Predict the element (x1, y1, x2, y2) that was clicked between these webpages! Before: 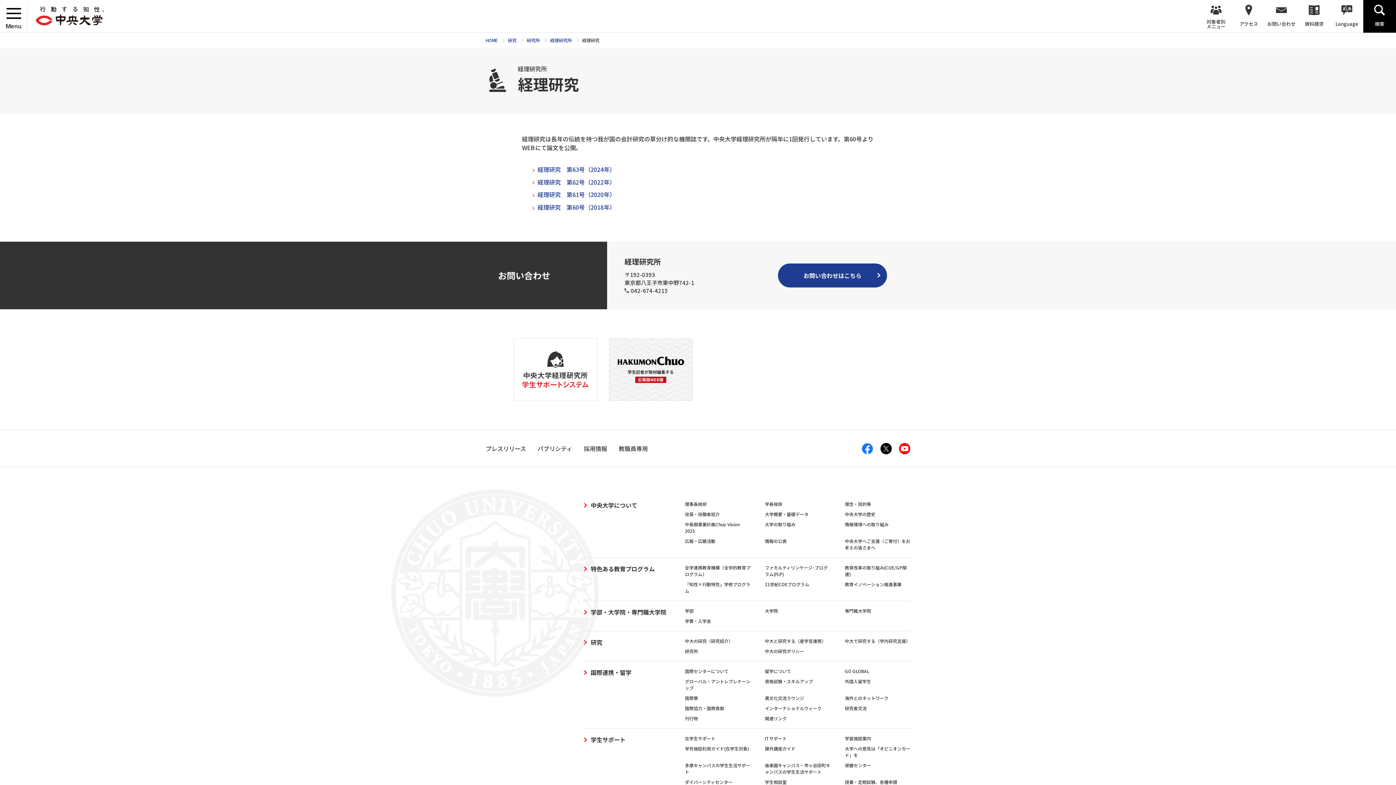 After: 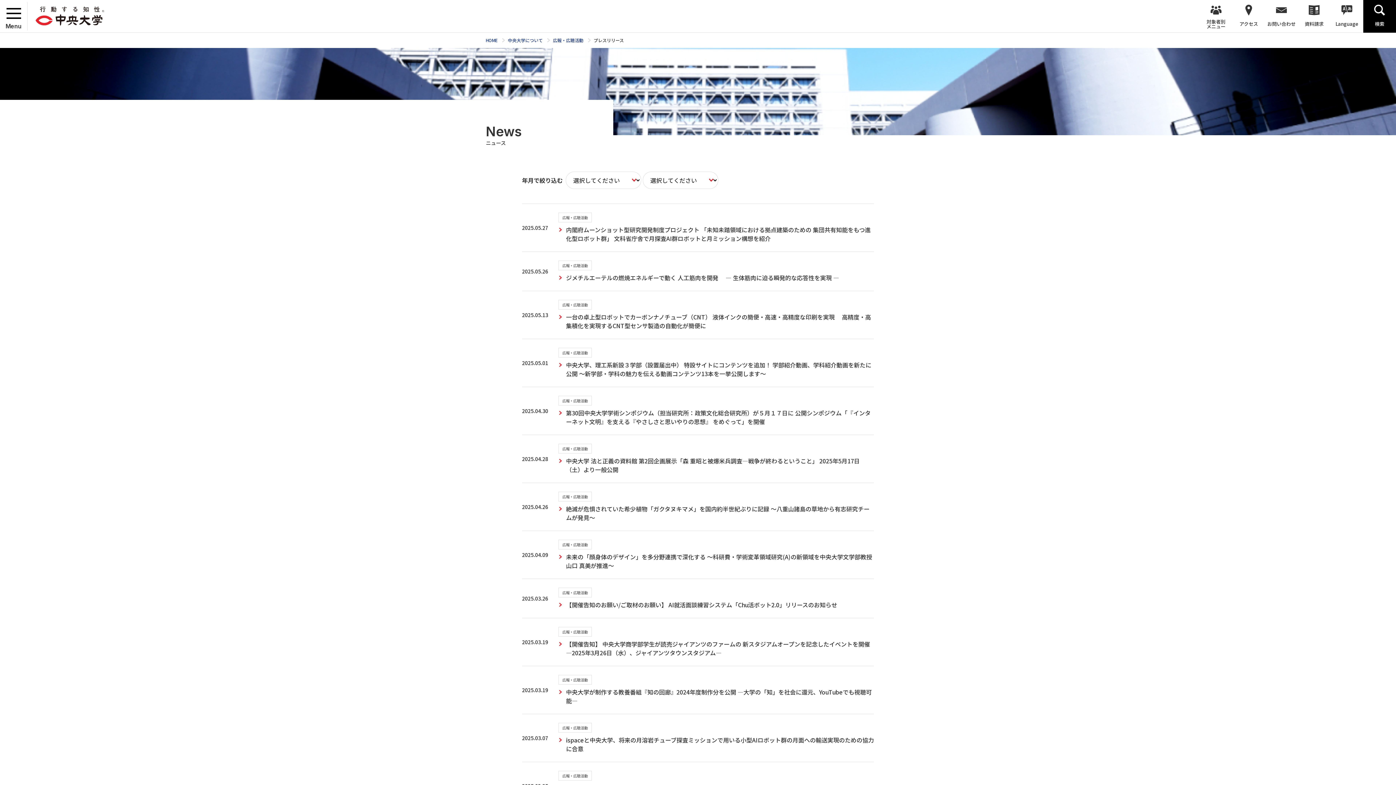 Action: bbox: (485, 444, 526, 453) label: プレスリリース